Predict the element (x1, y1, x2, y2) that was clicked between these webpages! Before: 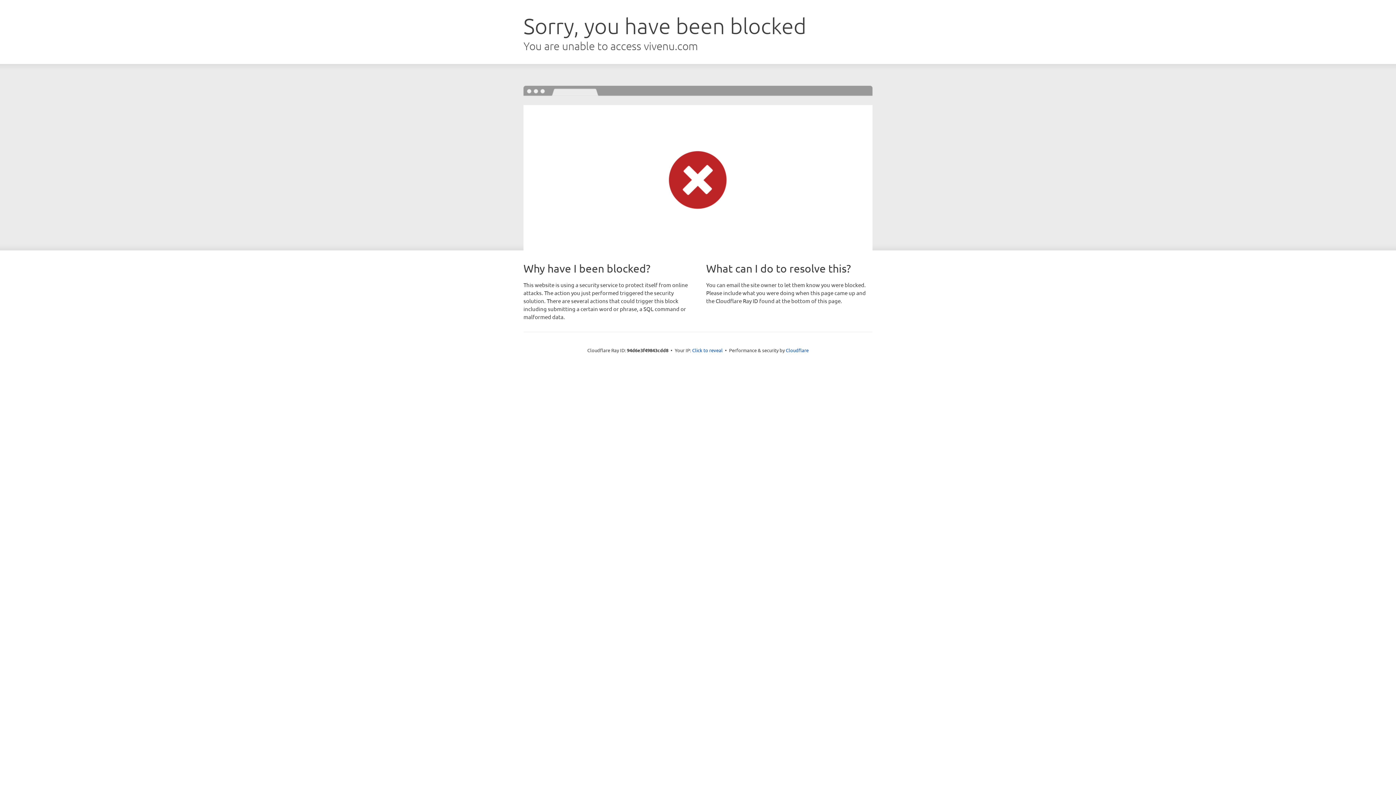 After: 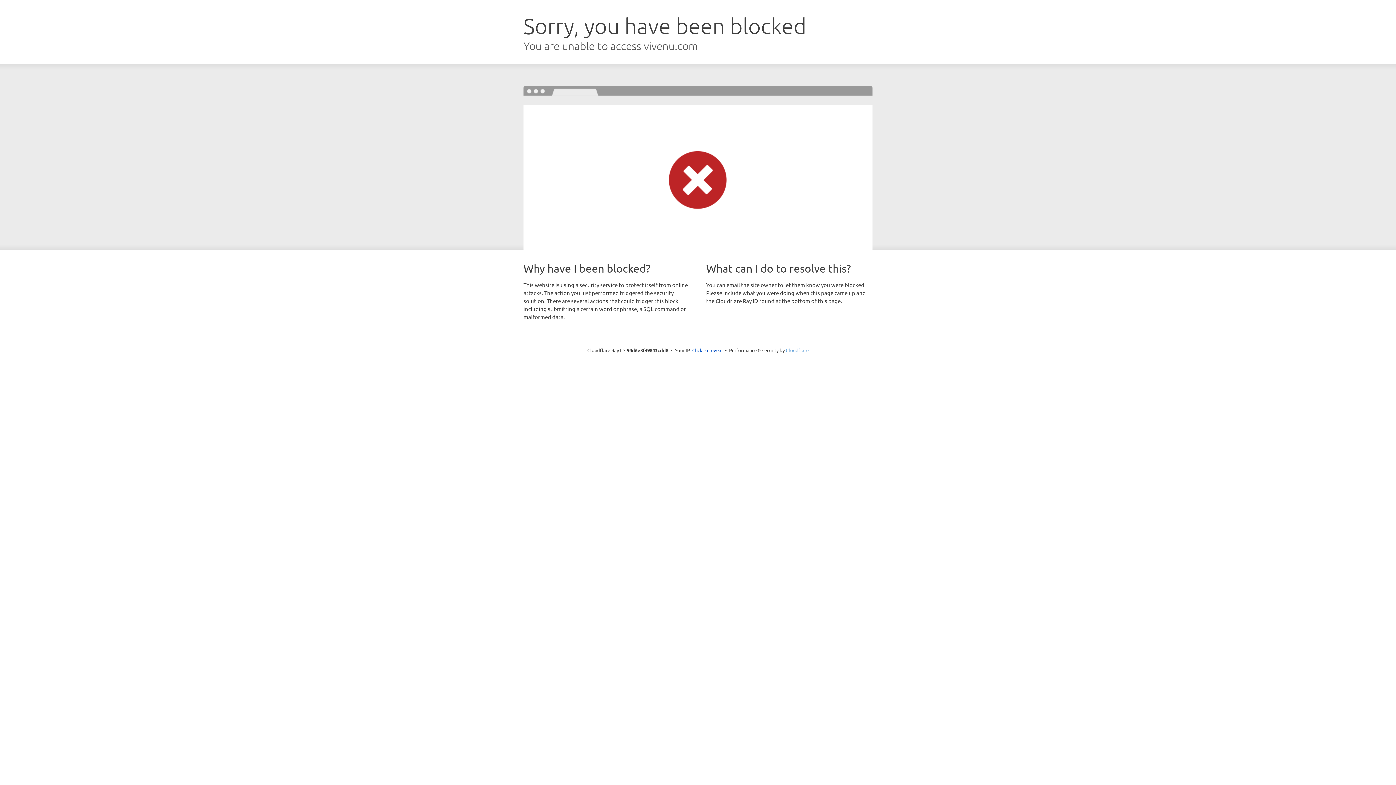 Action: label: Cloudflare bbox: (786, 347, 808, 353)